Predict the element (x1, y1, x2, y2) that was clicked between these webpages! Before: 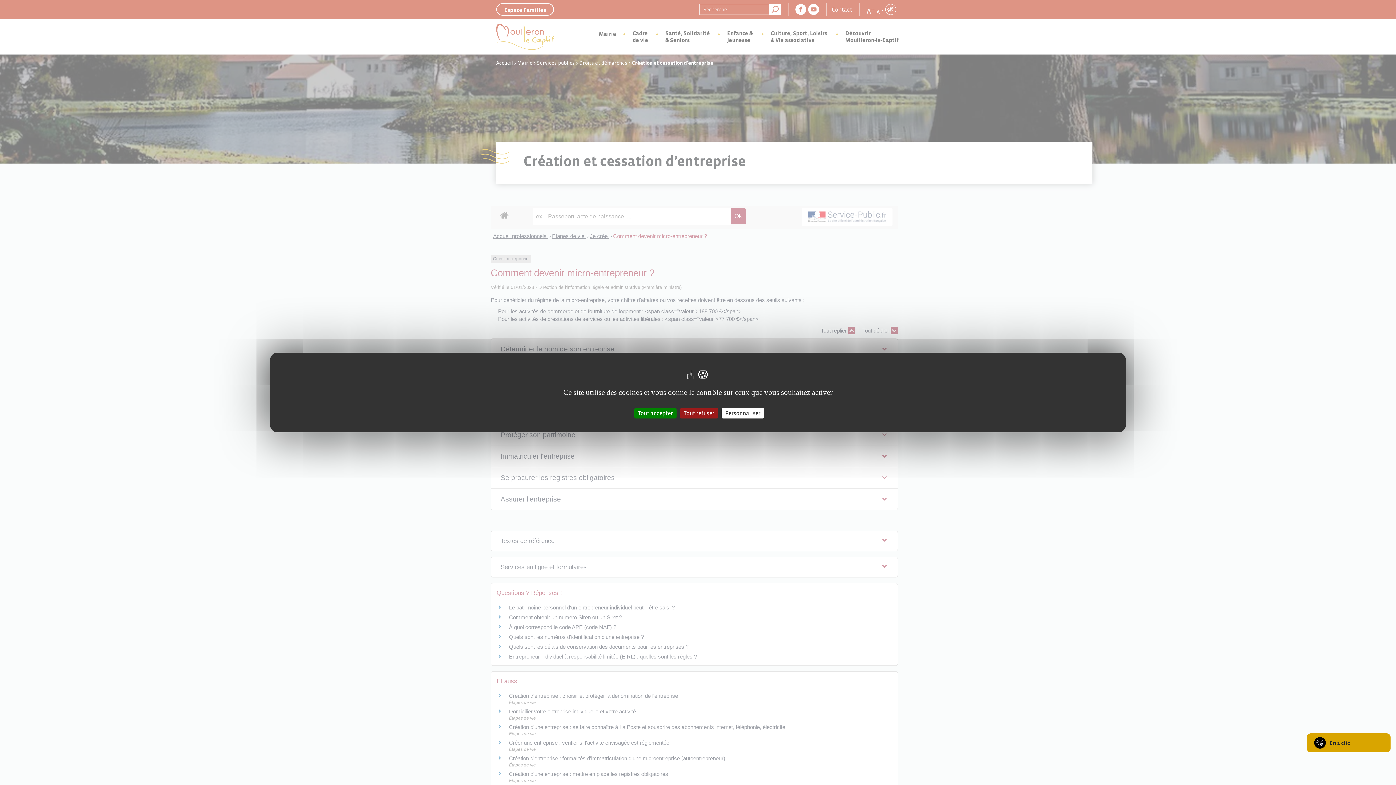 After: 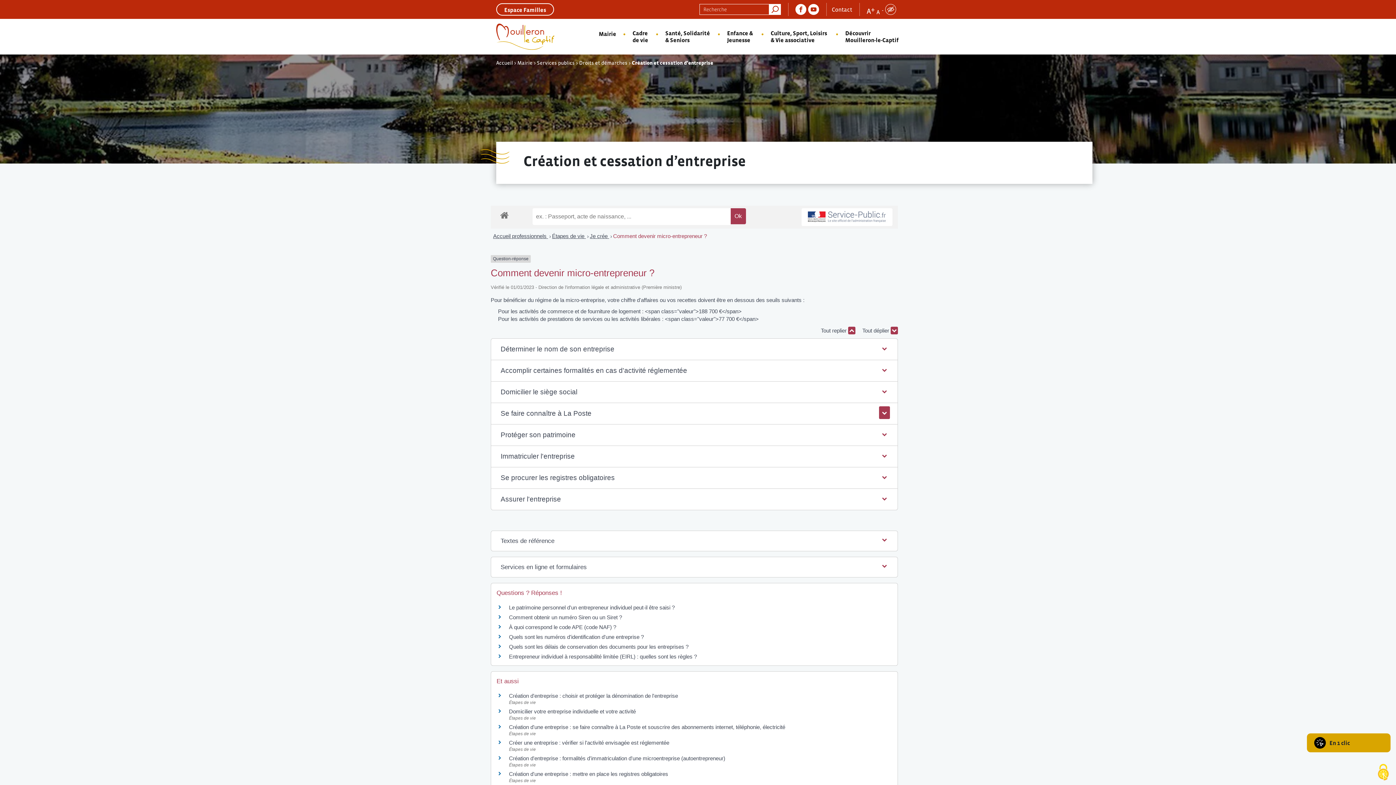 Action: bbox: (680, 408, 718, 418) label: Tout refuser